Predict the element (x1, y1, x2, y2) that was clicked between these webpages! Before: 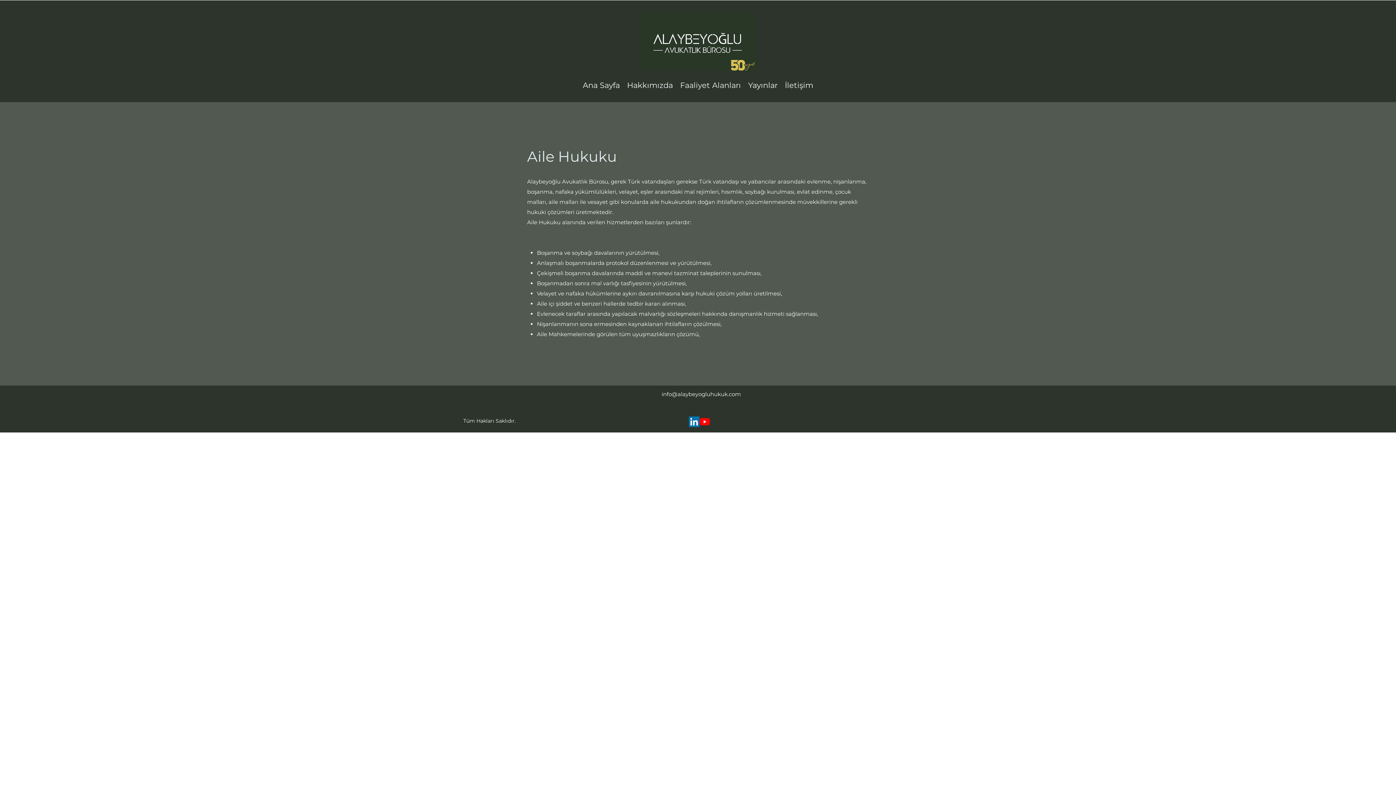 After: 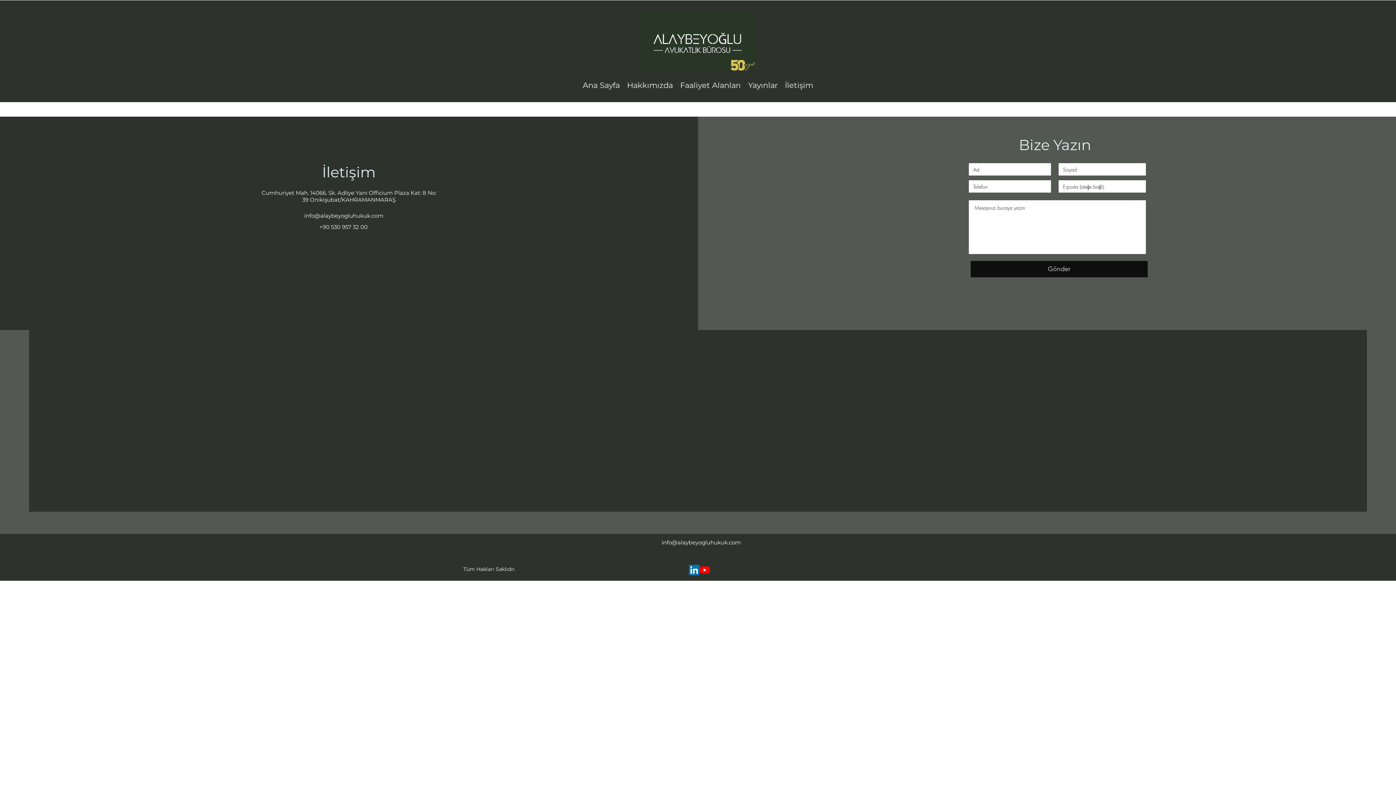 Action: label: İletişim bbox: (781, 80, 817, 90)